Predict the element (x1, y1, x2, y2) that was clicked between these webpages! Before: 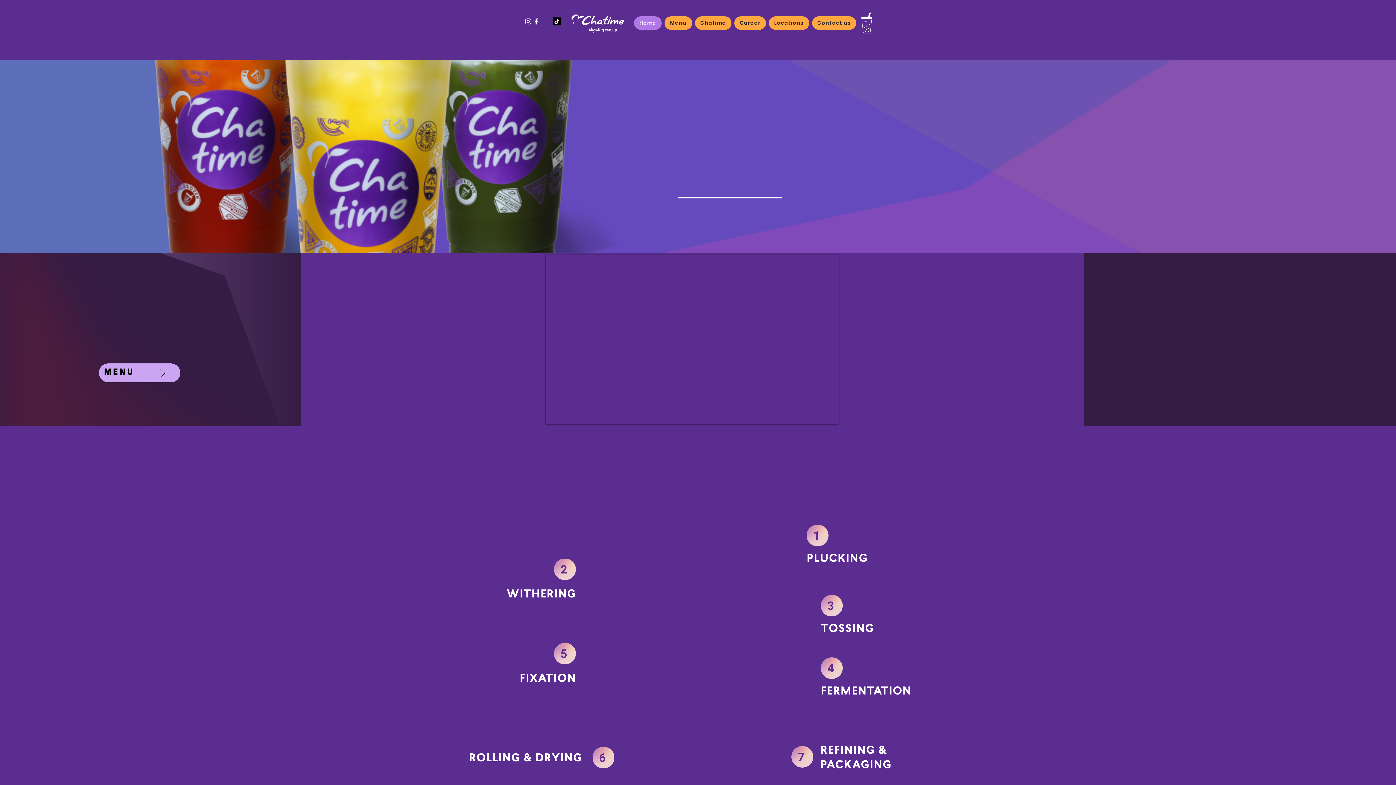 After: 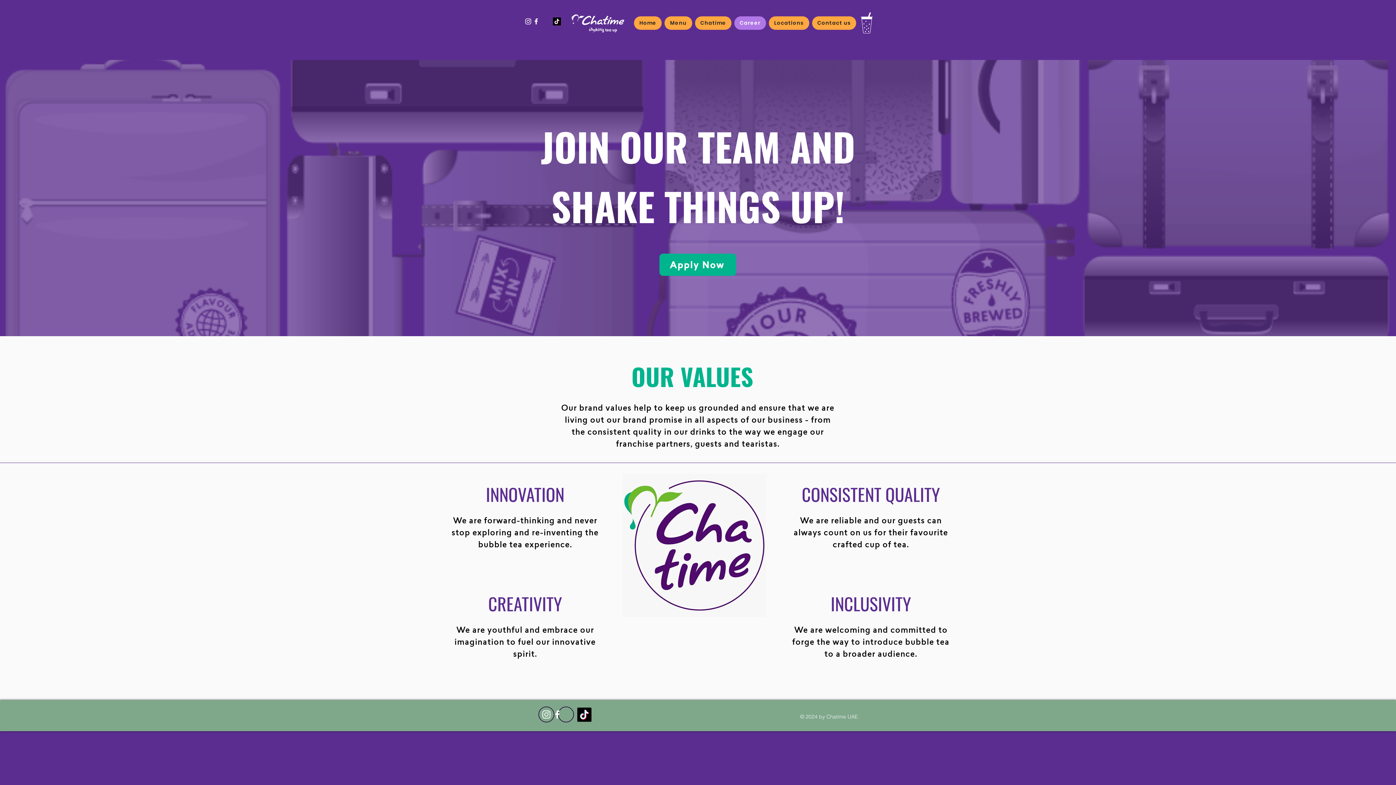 Action: label: Career bbox: (734, 16, 766, 29)